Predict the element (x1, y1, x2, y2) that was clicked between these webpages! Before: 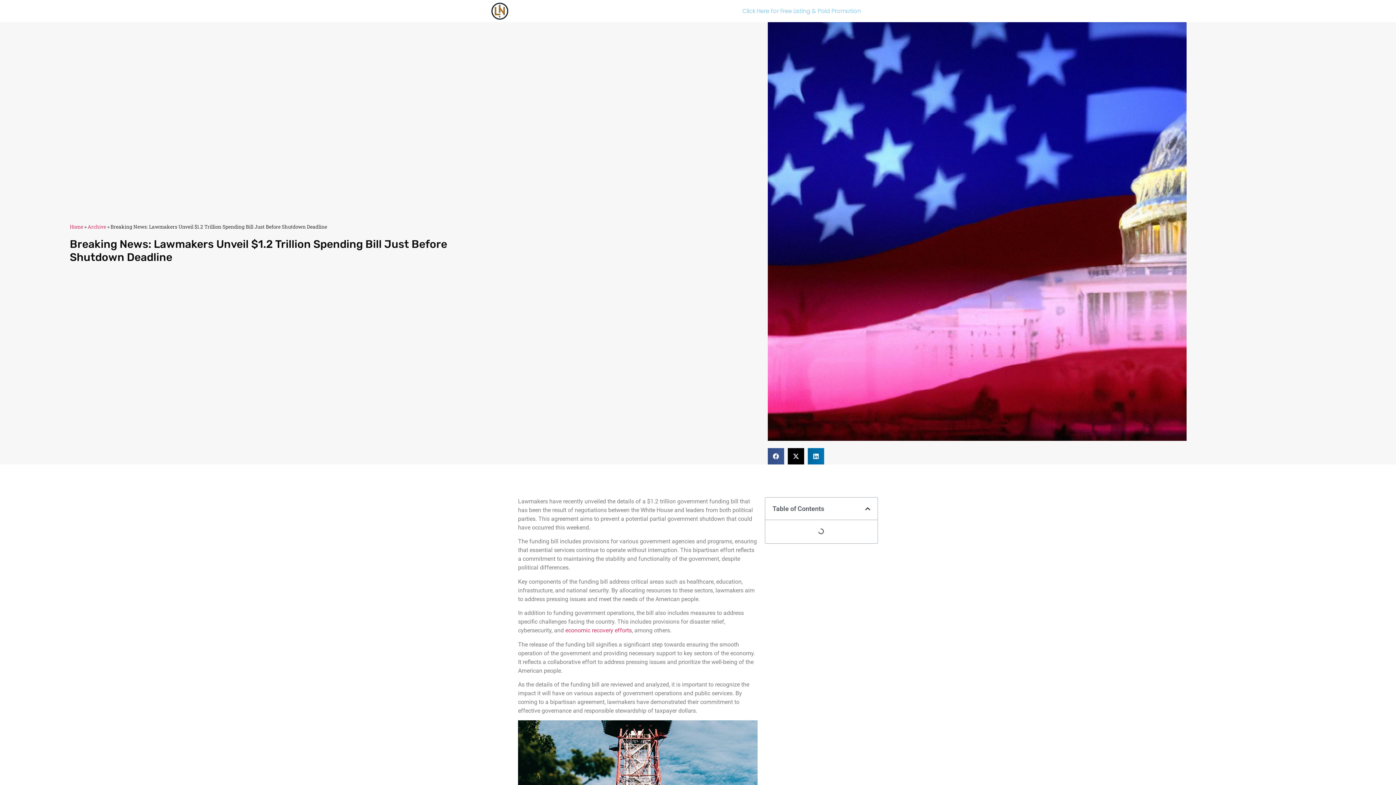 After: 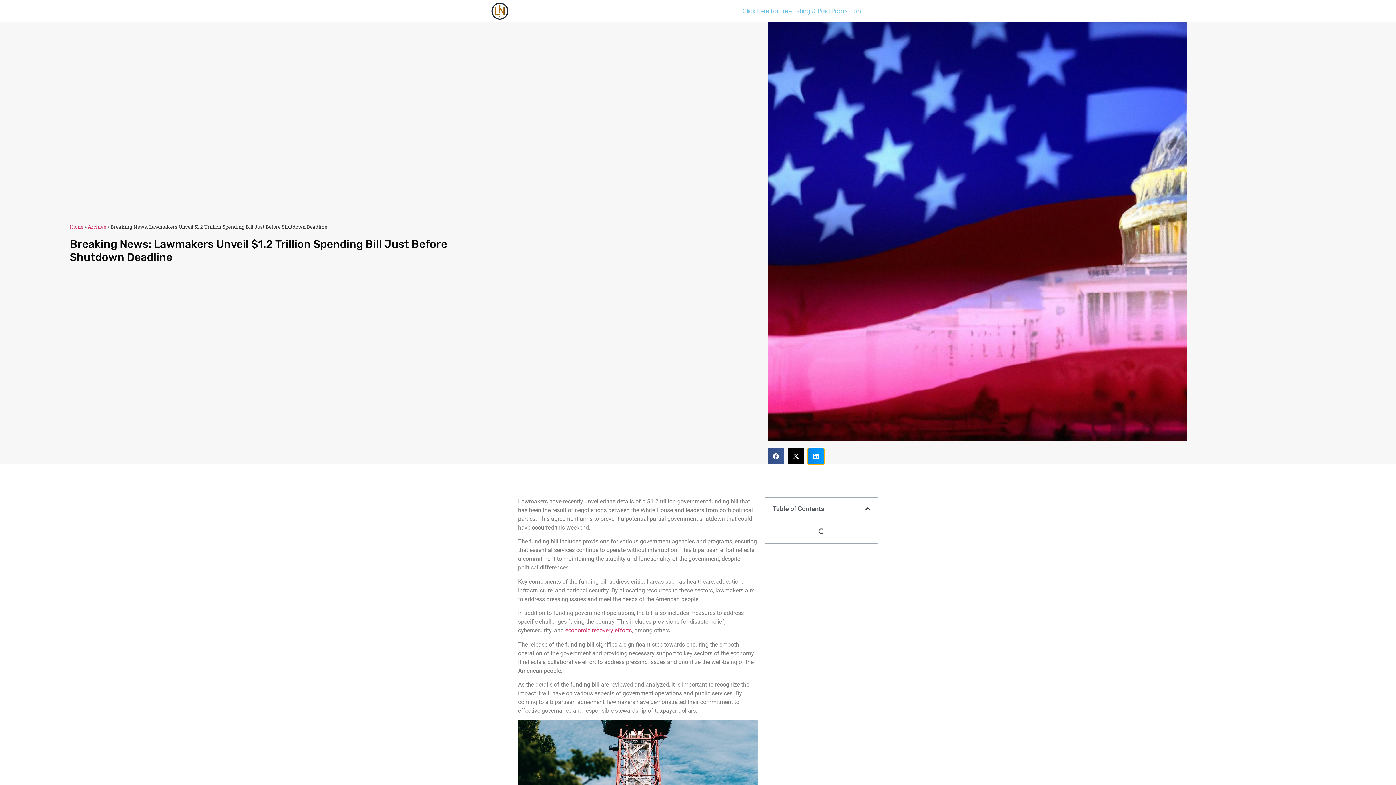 Action: label: Share on linkedin bbox: (808, 448, 824, 464)